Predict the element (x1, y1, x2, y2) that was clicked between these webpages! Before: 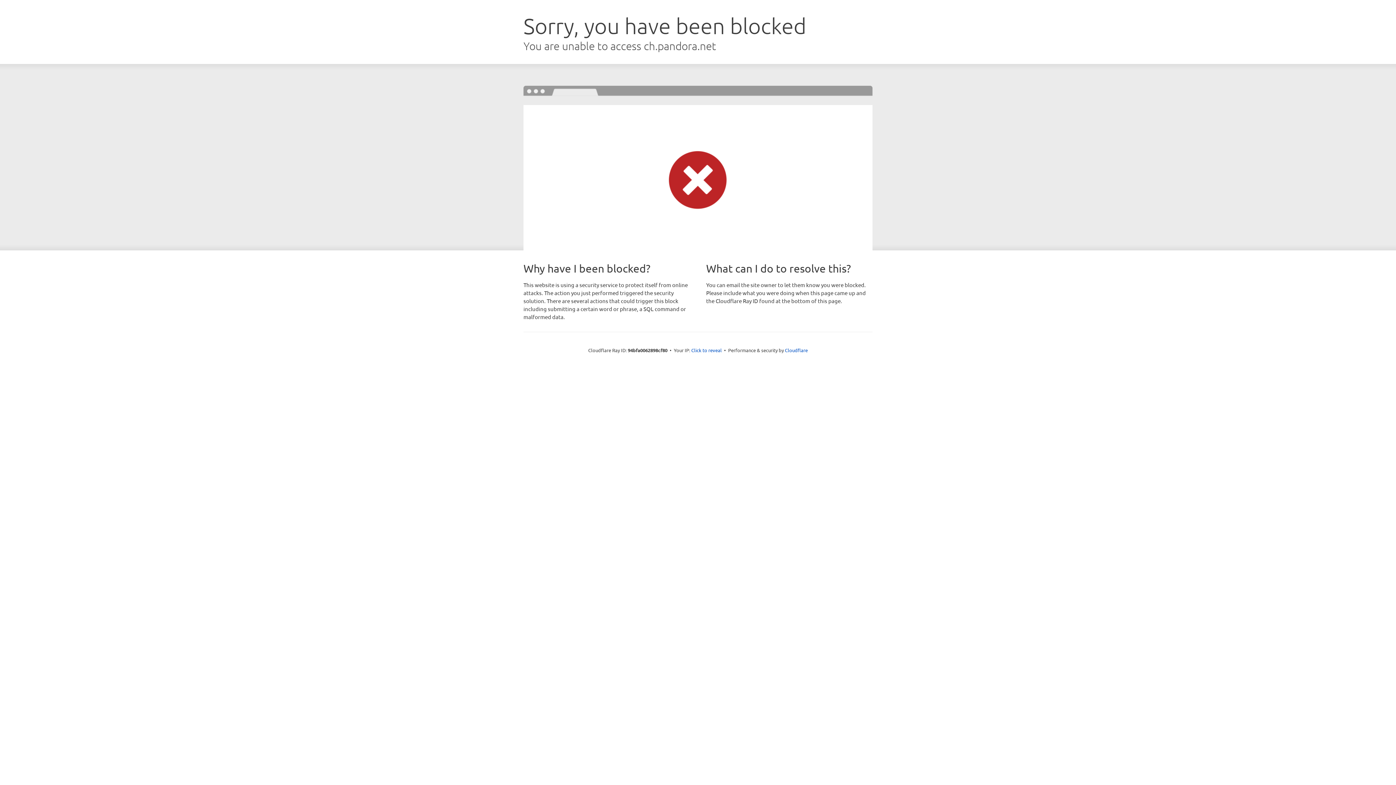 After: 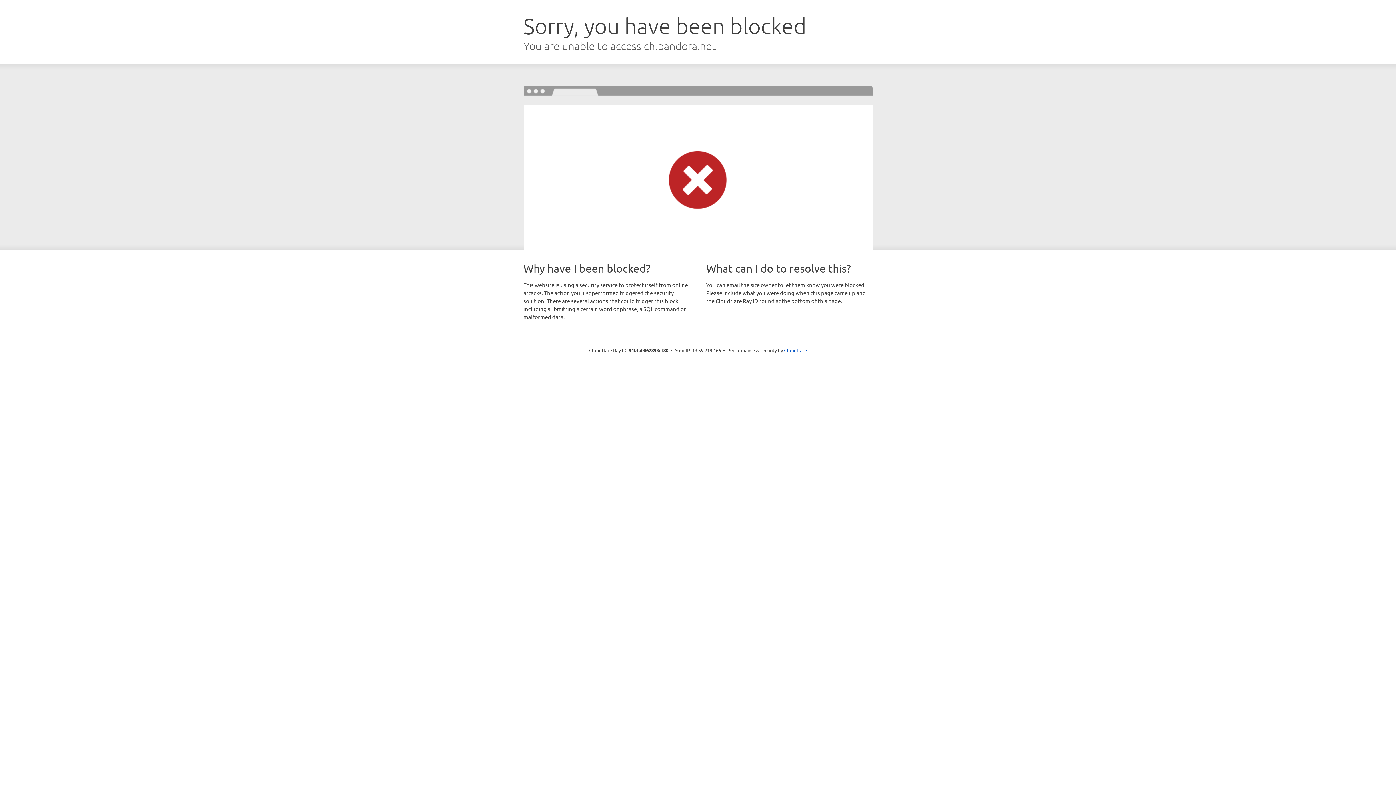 Action: bbox: (691, 346, 722, 353) label: Click to reveal